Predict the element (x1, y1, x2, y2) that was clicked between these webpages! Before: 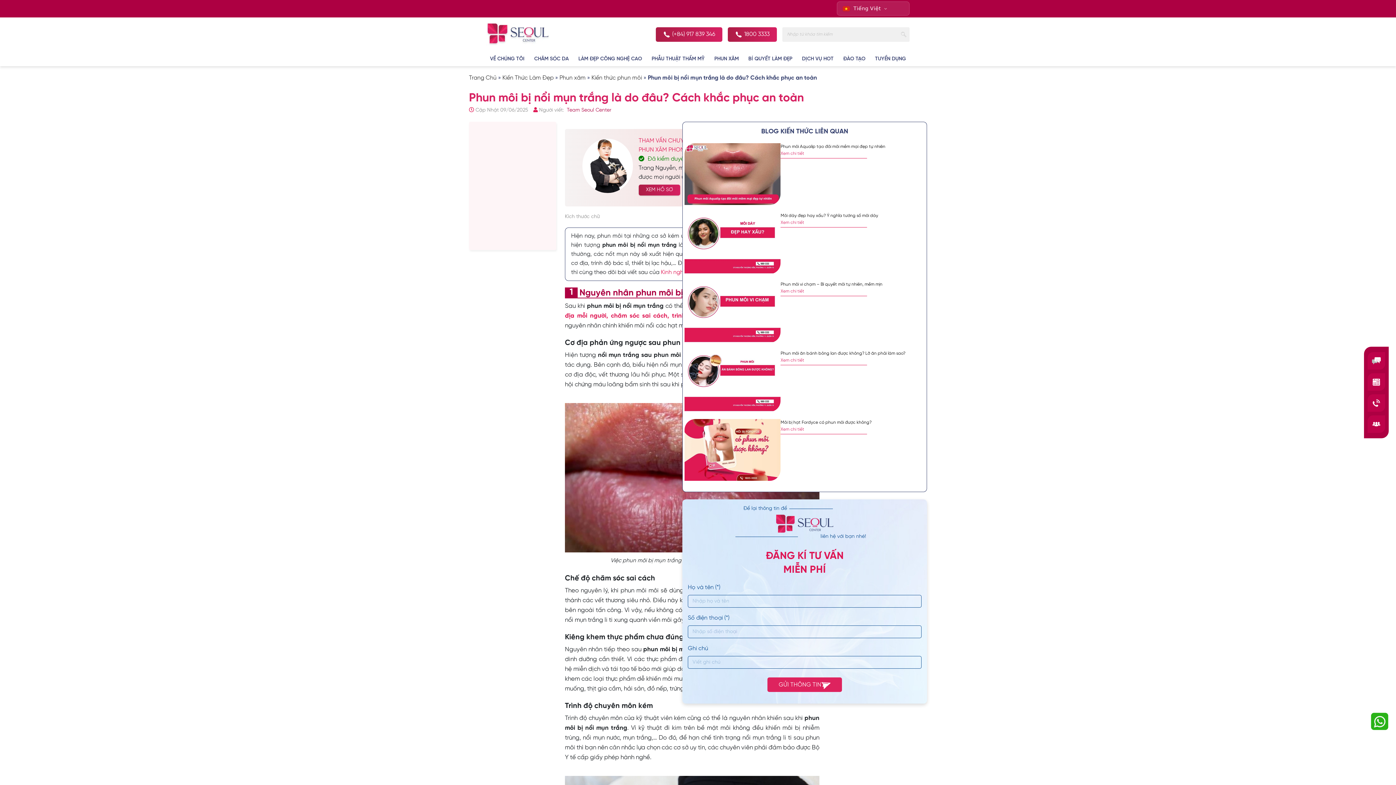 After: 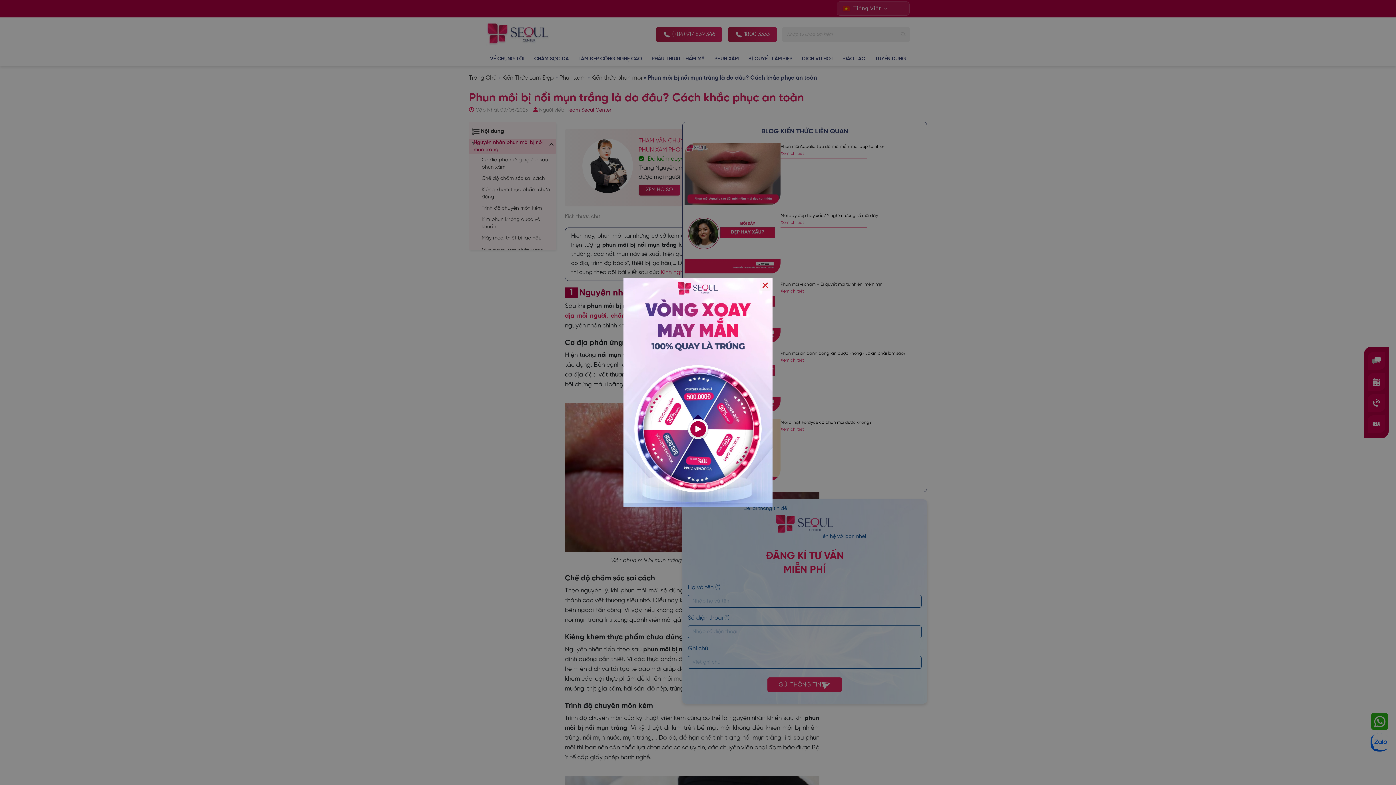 Action: bbox: (843, 56, 865, 61) label: ĐÀO TẠO